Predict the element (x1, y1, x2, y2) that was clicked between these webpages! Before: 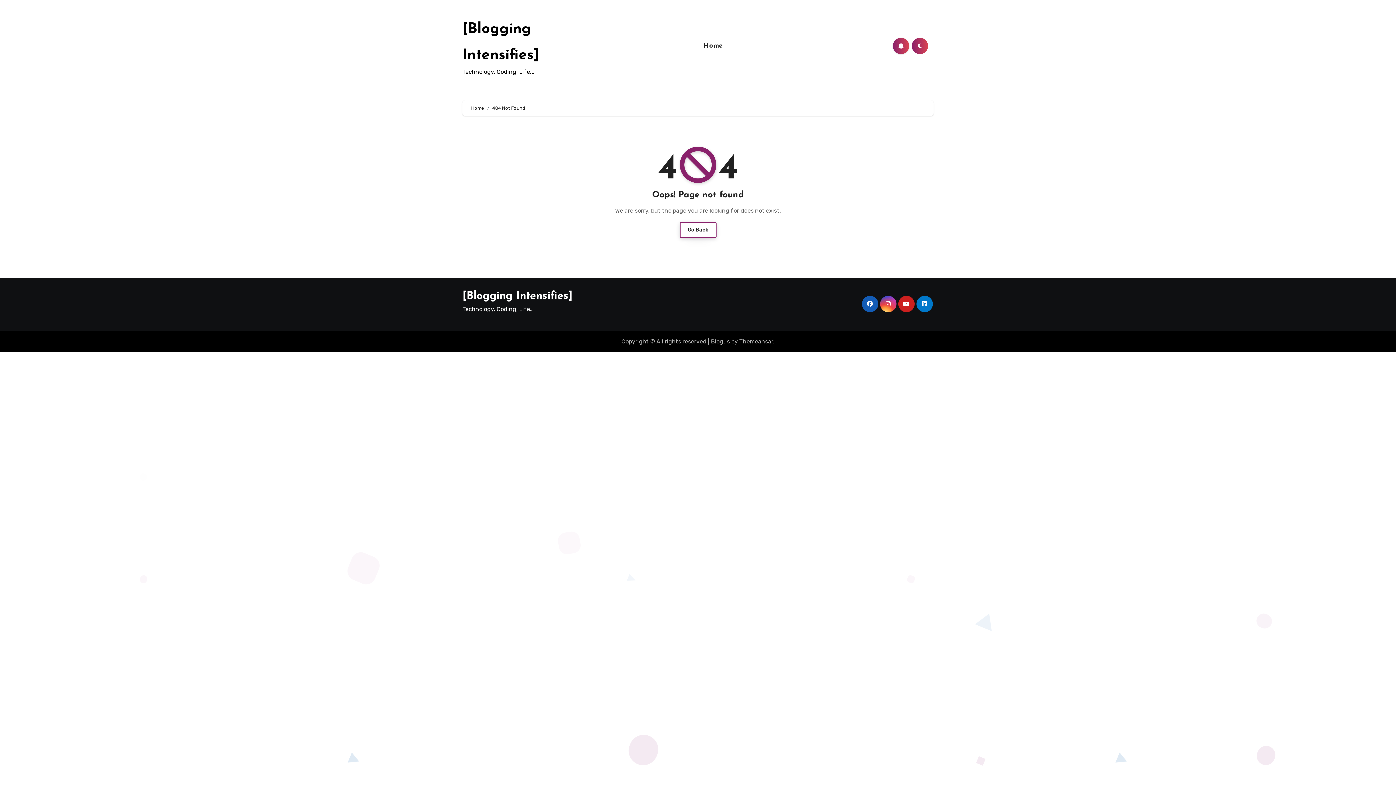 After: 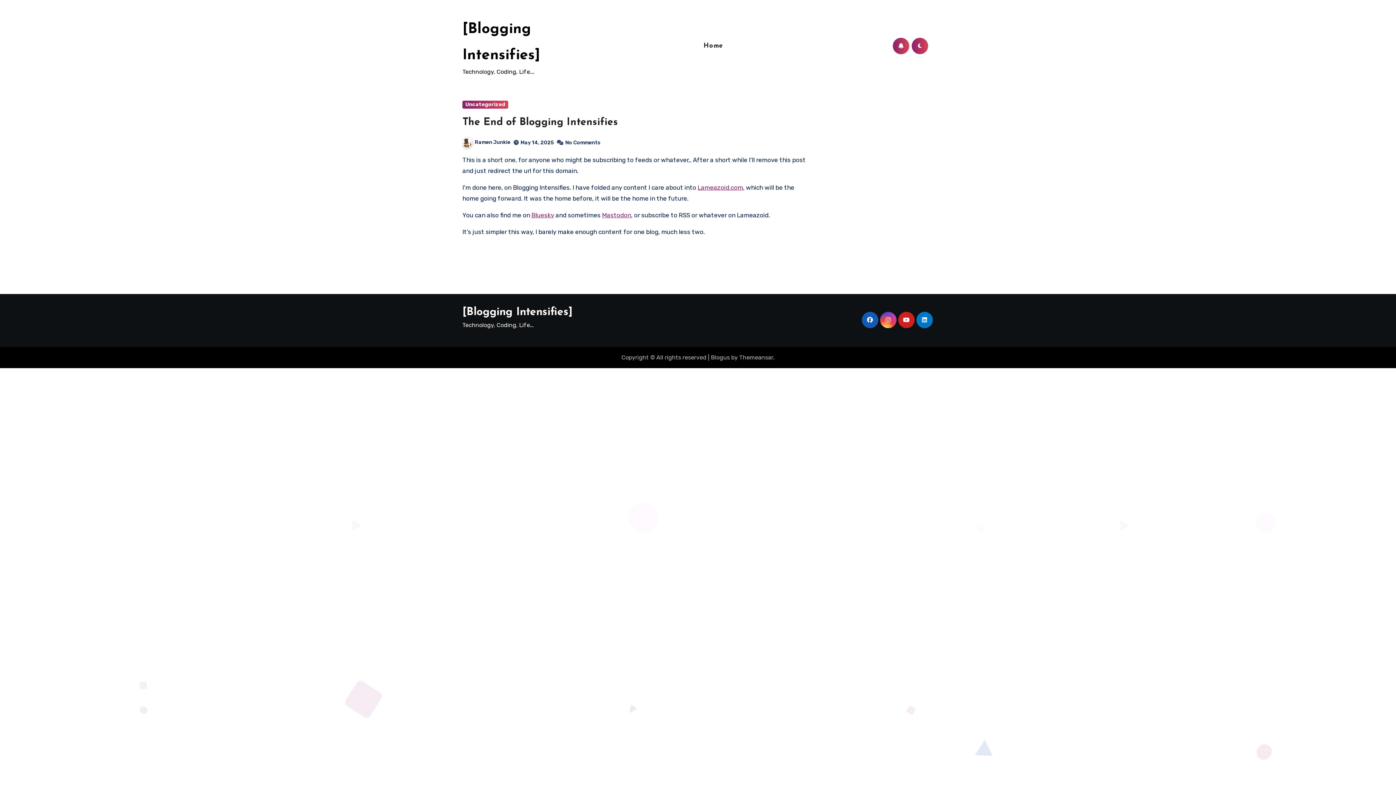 Action: bbox: (700, 41, 726, 50) label: Home